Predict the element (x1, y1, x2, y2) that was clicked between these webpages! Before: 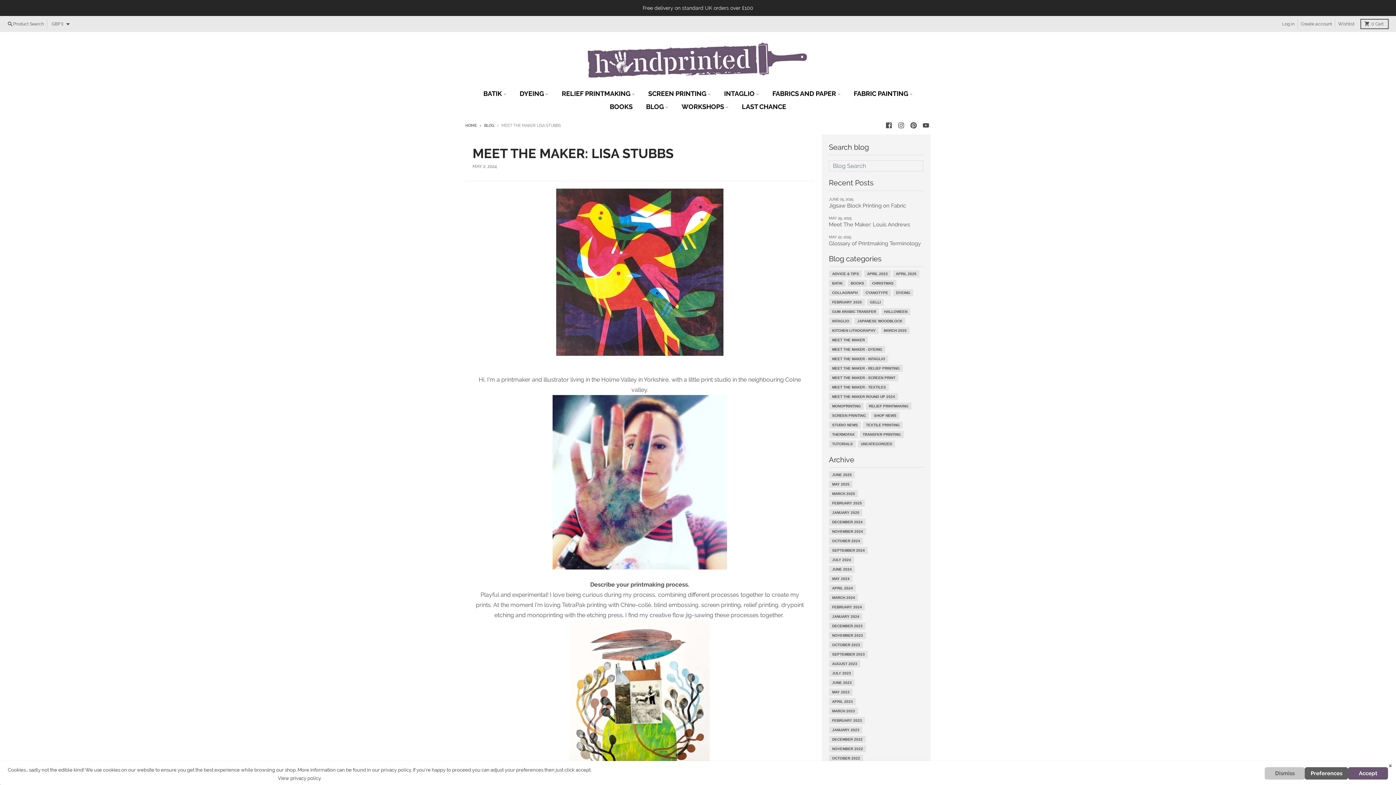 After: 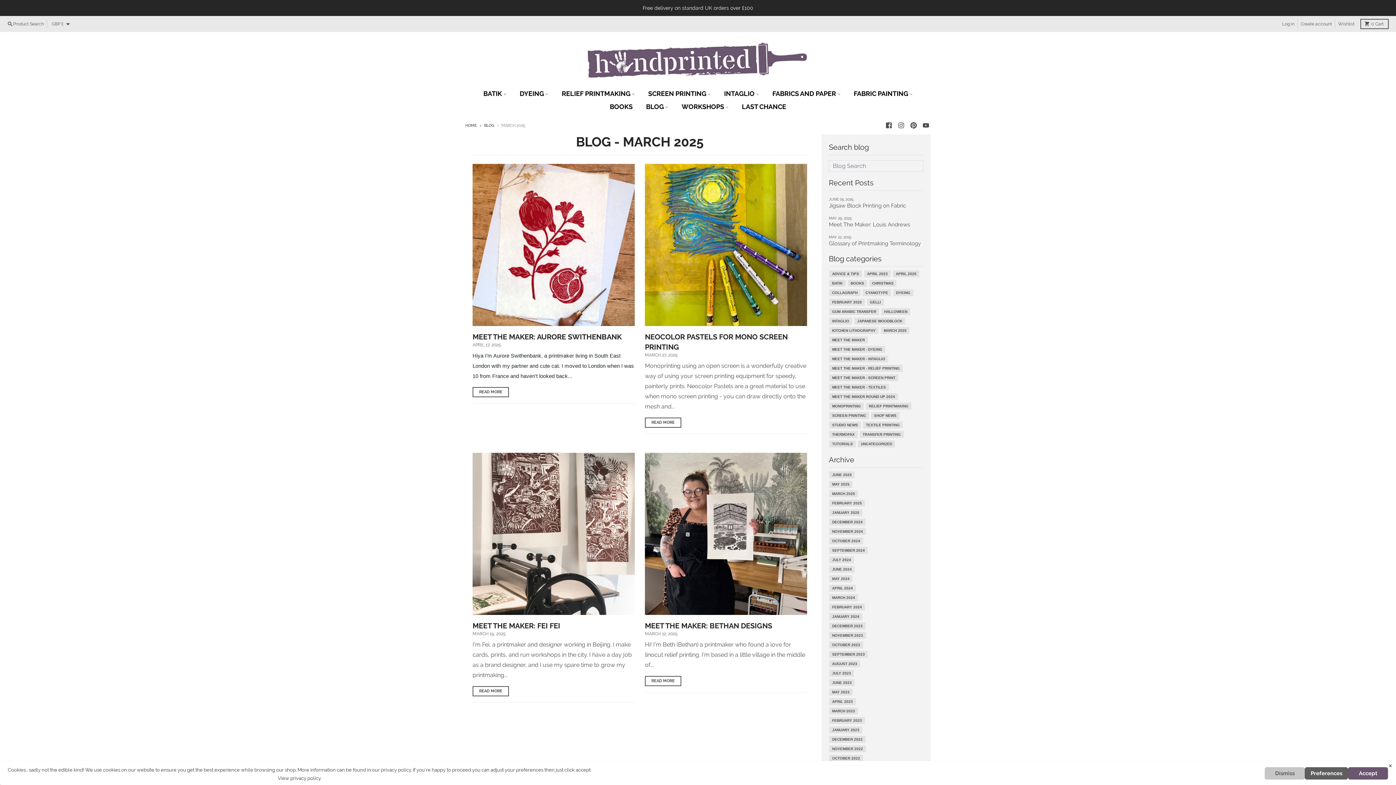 Action: bbox: (831, 490, 856, 497) label: MARCH 2025